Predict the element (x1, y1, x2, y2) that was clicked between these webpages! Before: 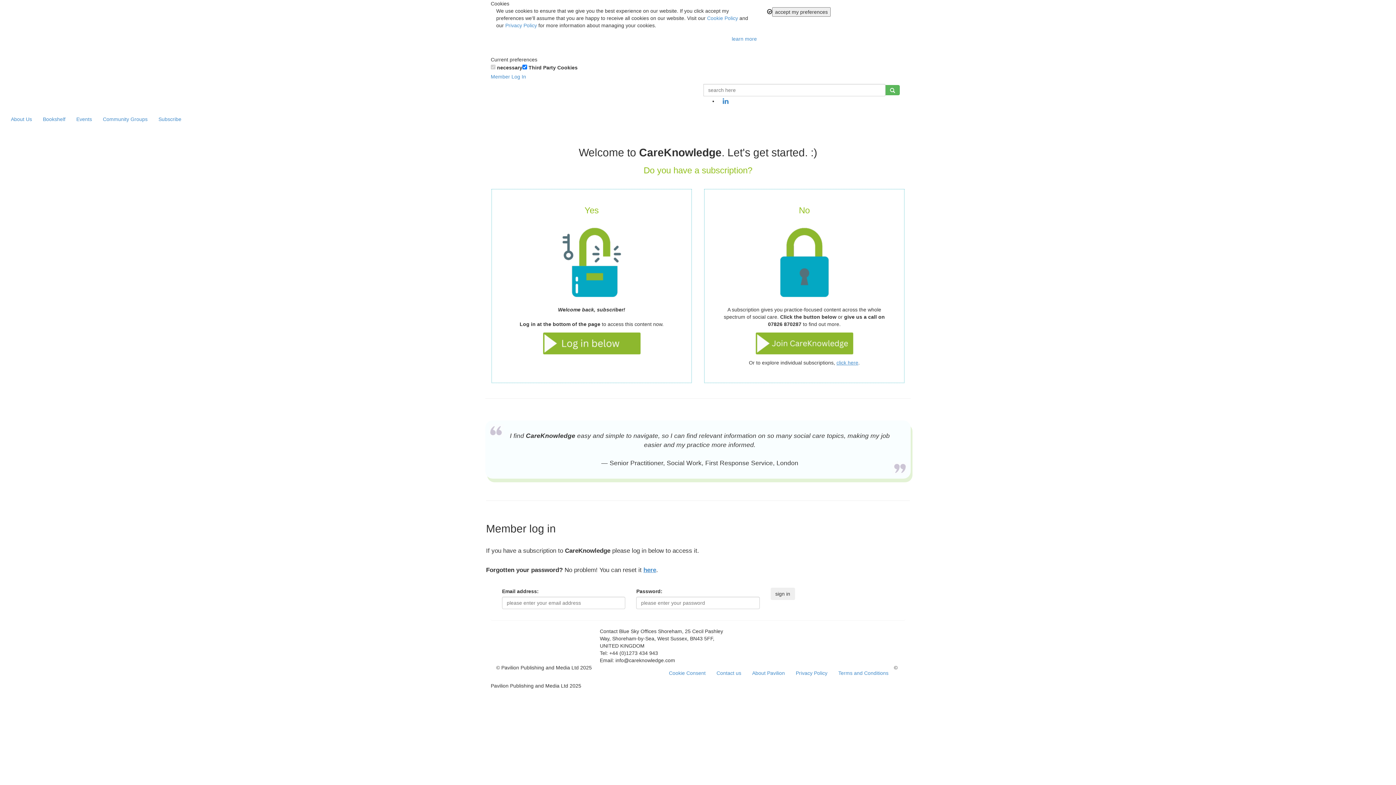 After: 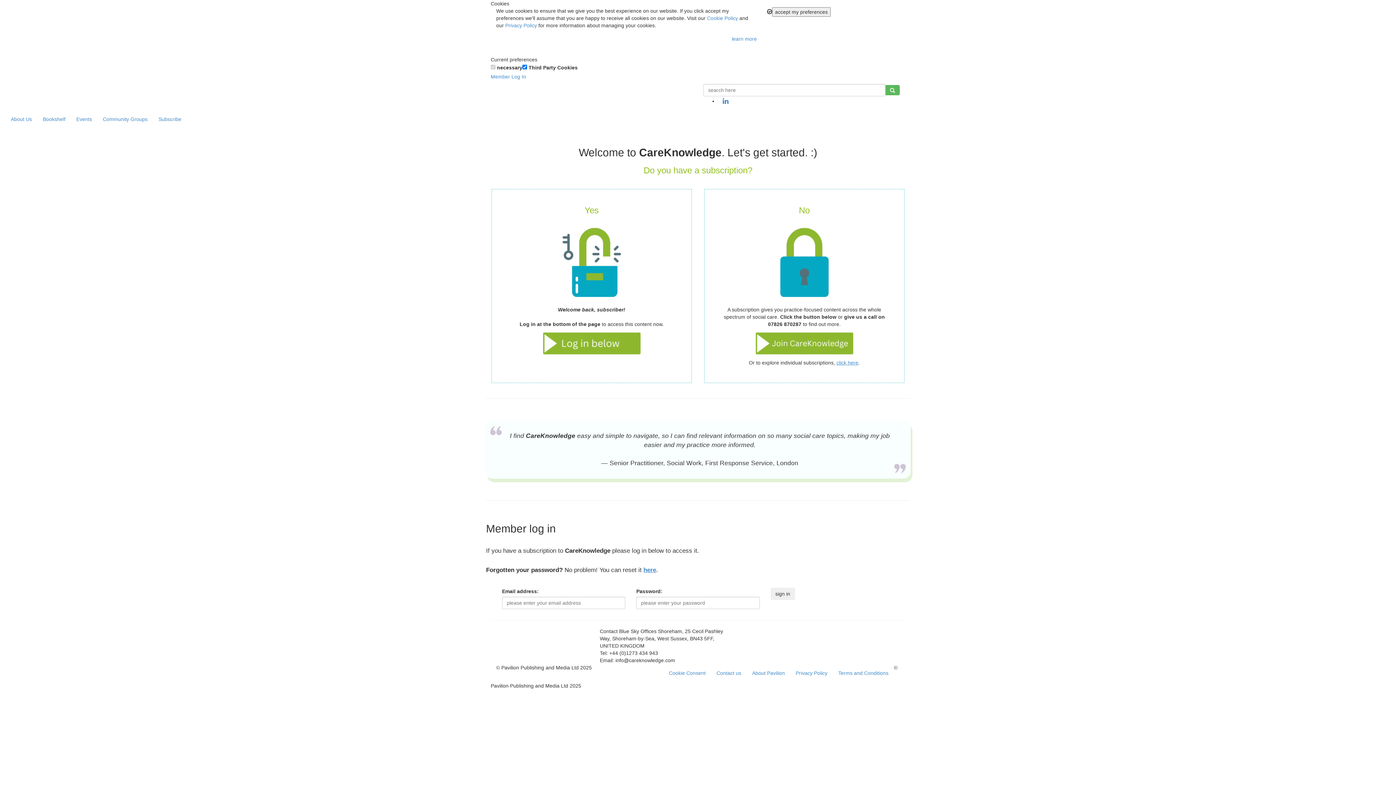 Action: bbox: (542, 340, 641, 346)